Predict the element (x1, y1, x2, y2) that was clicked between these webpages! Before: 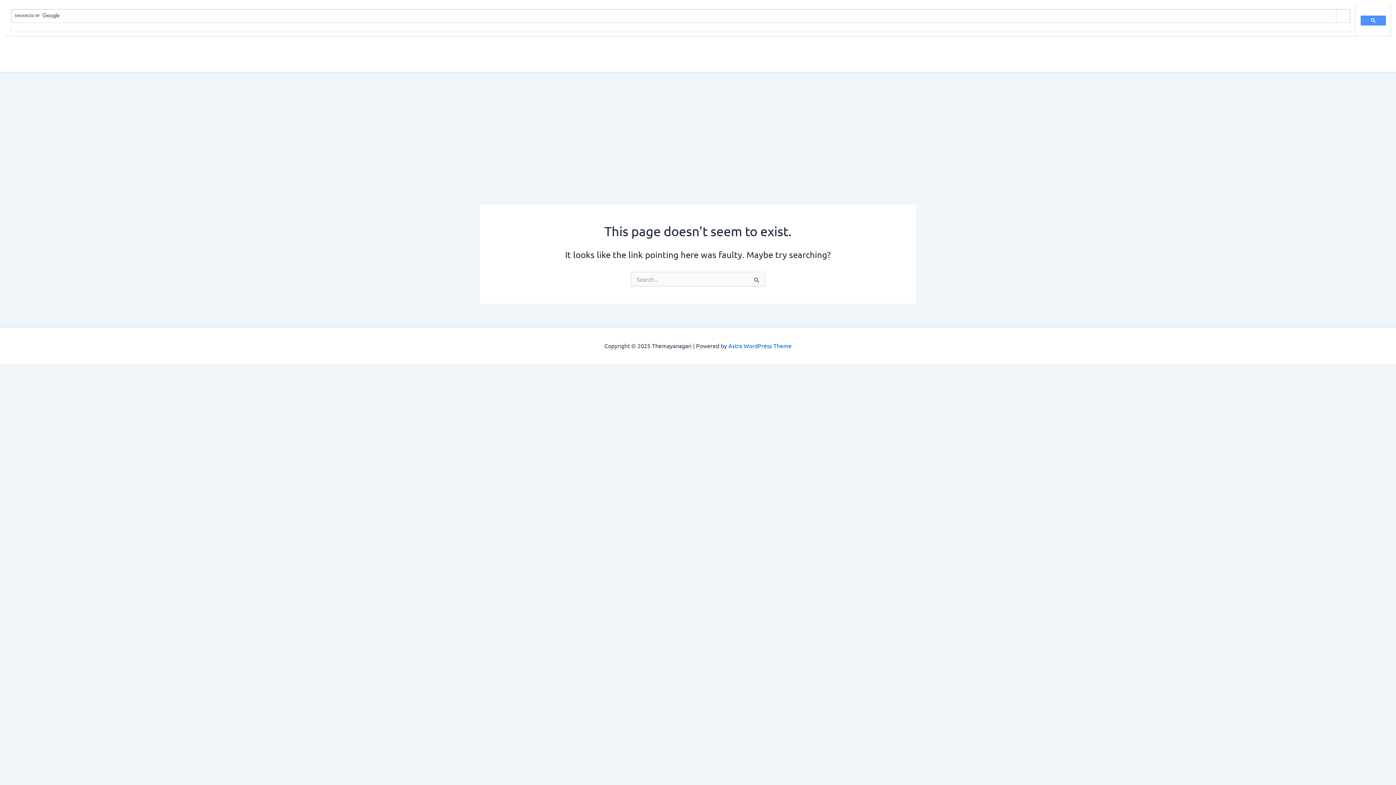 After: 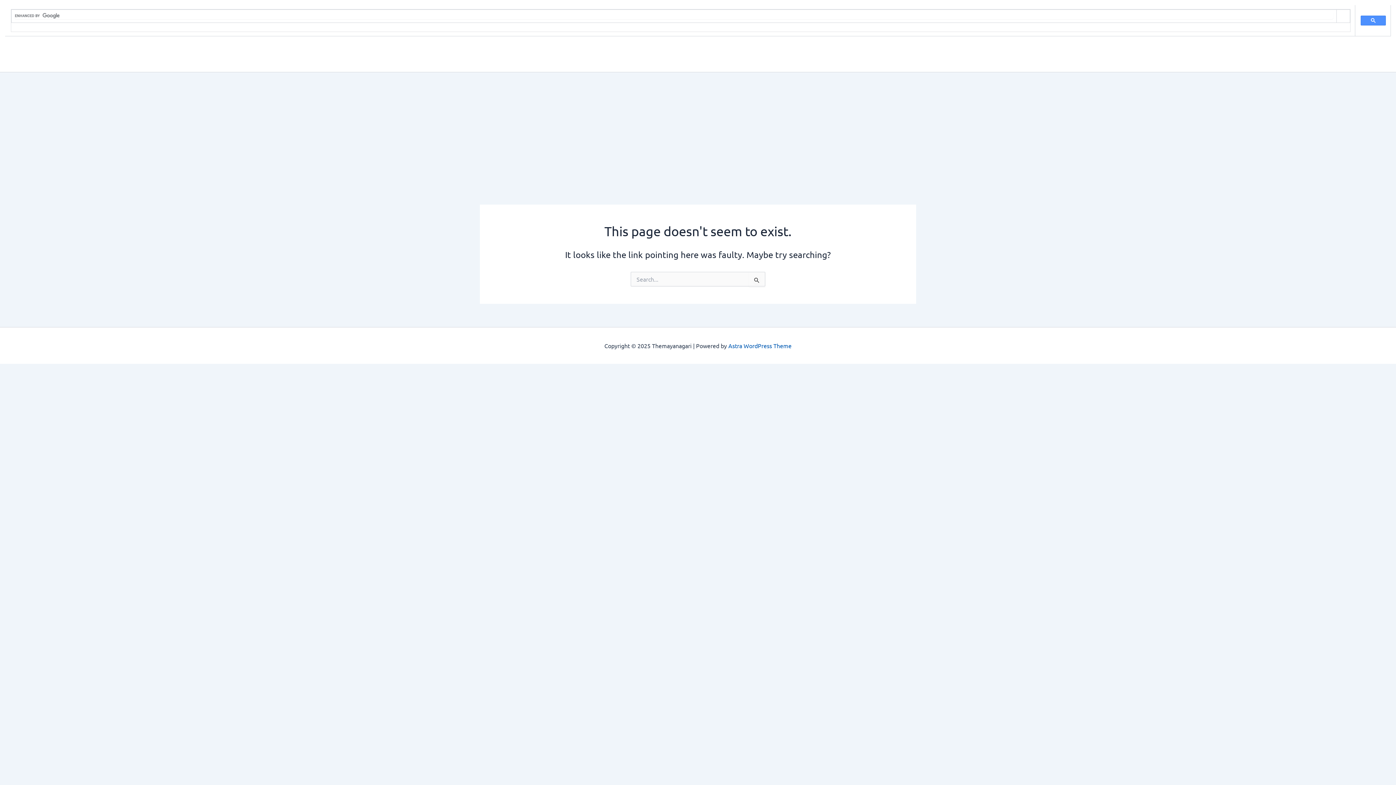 Action: label: Astra WordPress Theme bbox: (728, 342, 791, 349)